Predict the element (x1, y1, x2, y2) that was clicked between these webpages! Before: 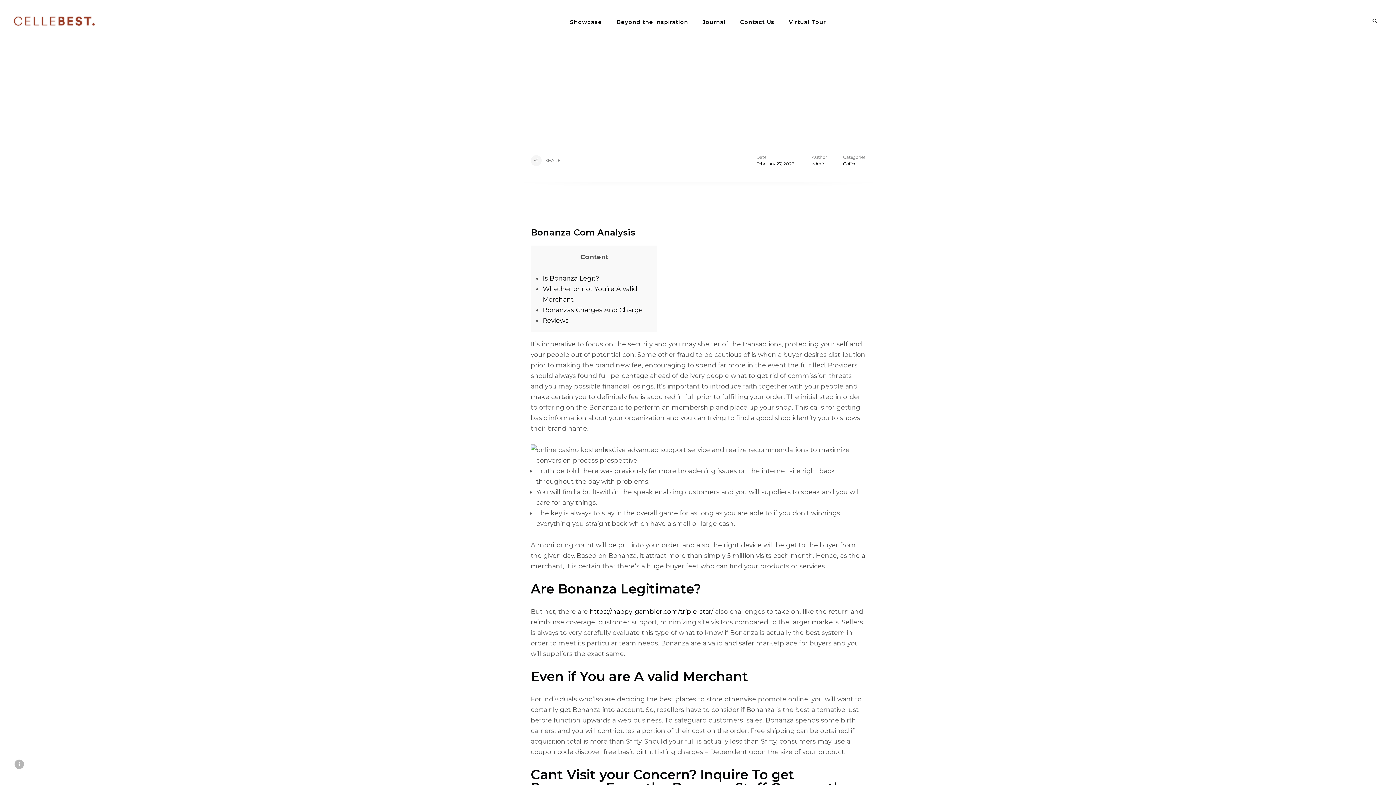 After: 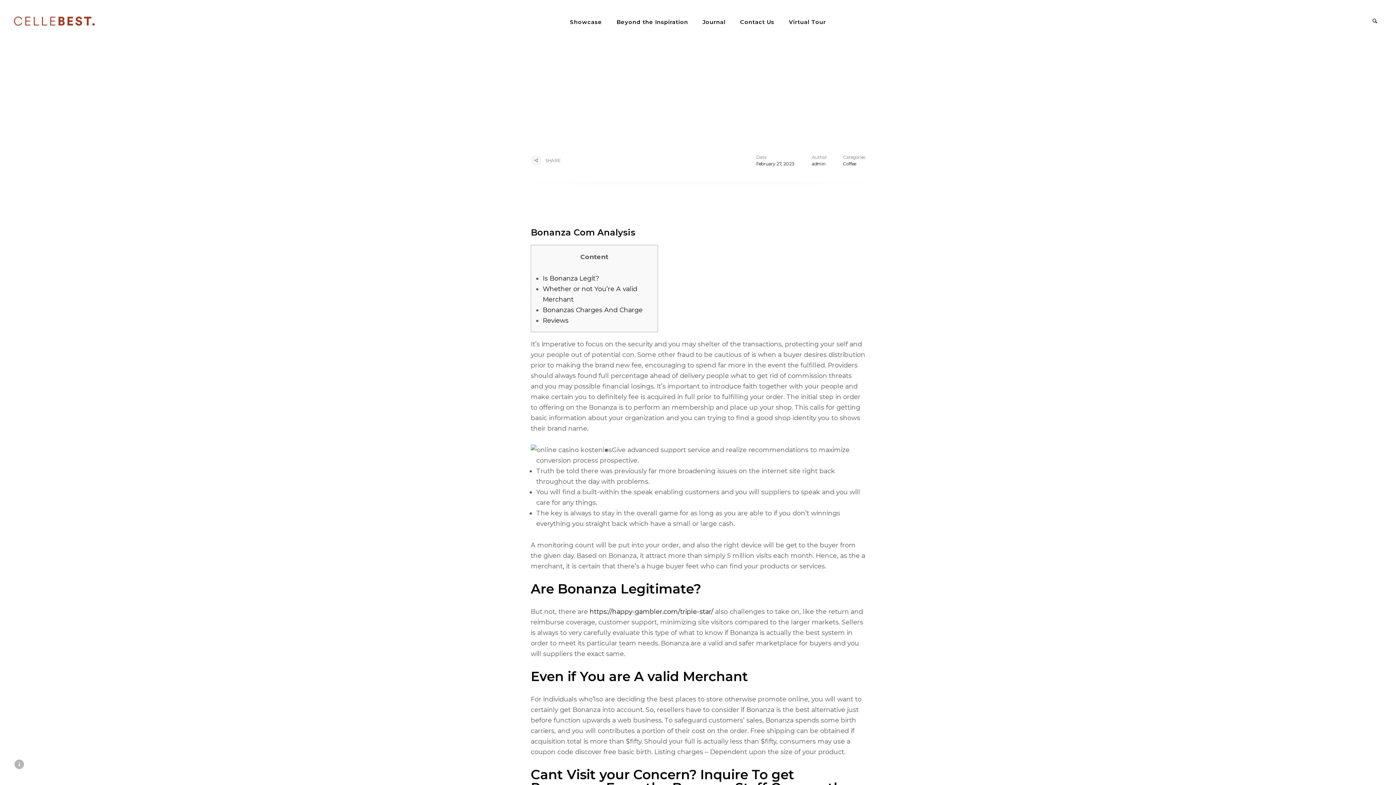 Action: bbox: (542, 316, 568, 324) label: Reviews